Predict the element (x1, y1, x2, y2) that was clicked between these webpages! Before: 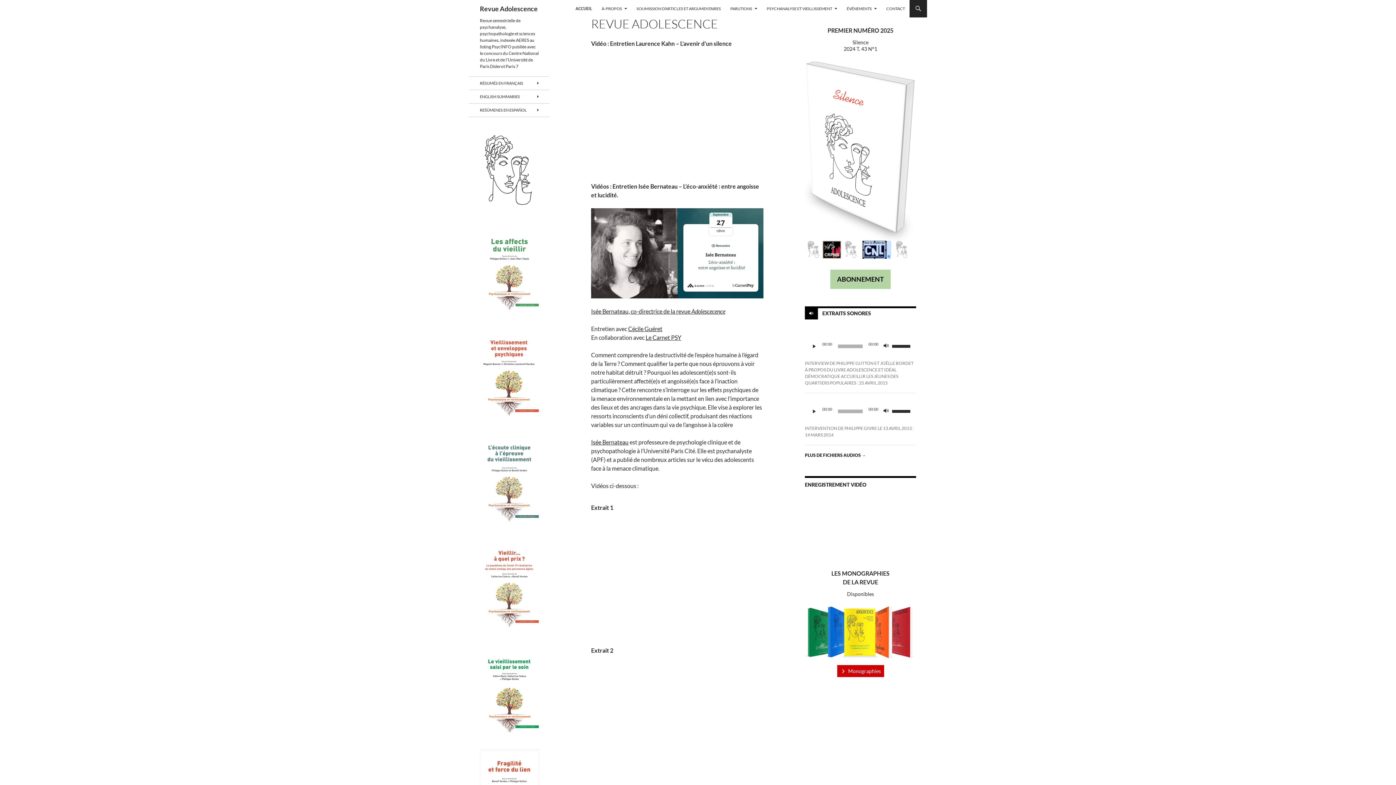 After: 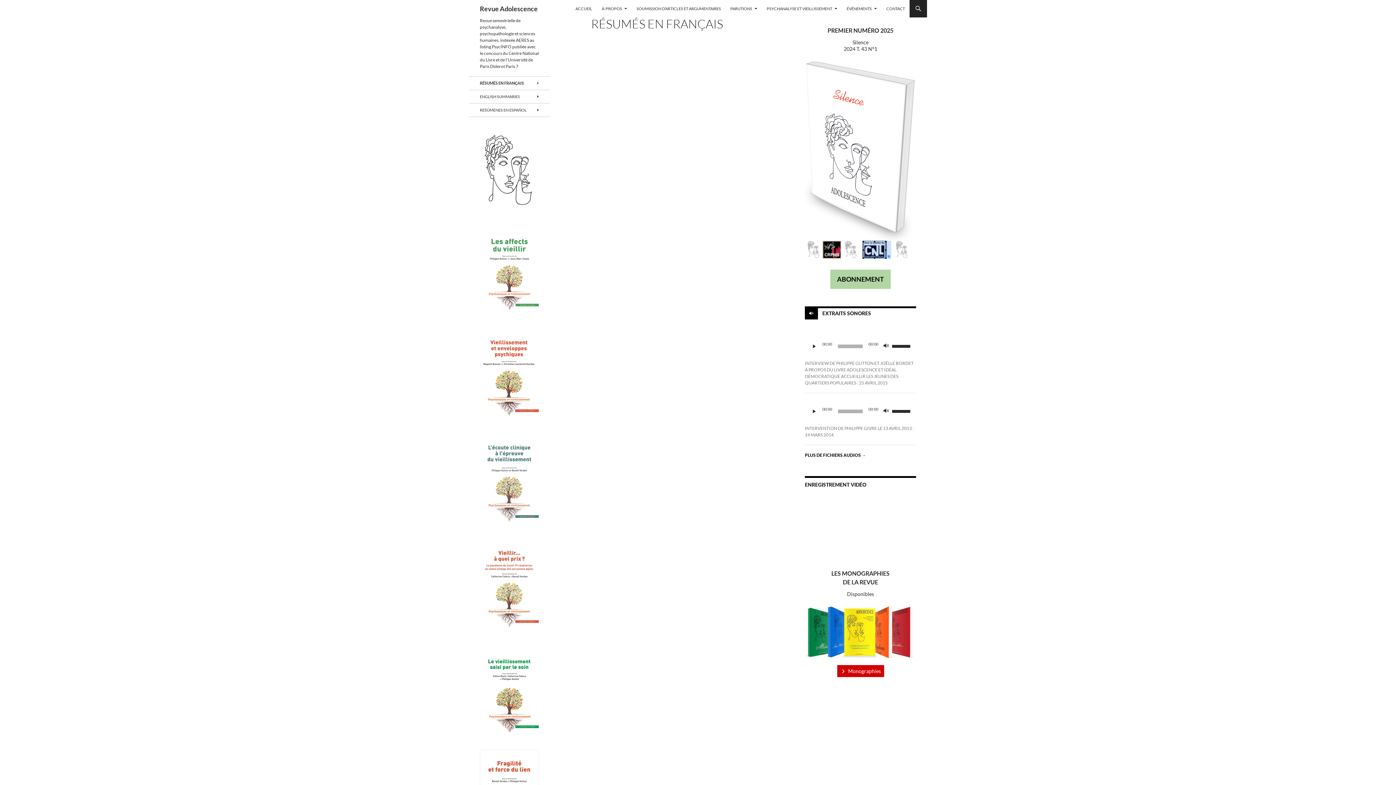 Action: label: RÉSUMÉS EN FRANÇAIS bbox: (469, 76, 549, 89)